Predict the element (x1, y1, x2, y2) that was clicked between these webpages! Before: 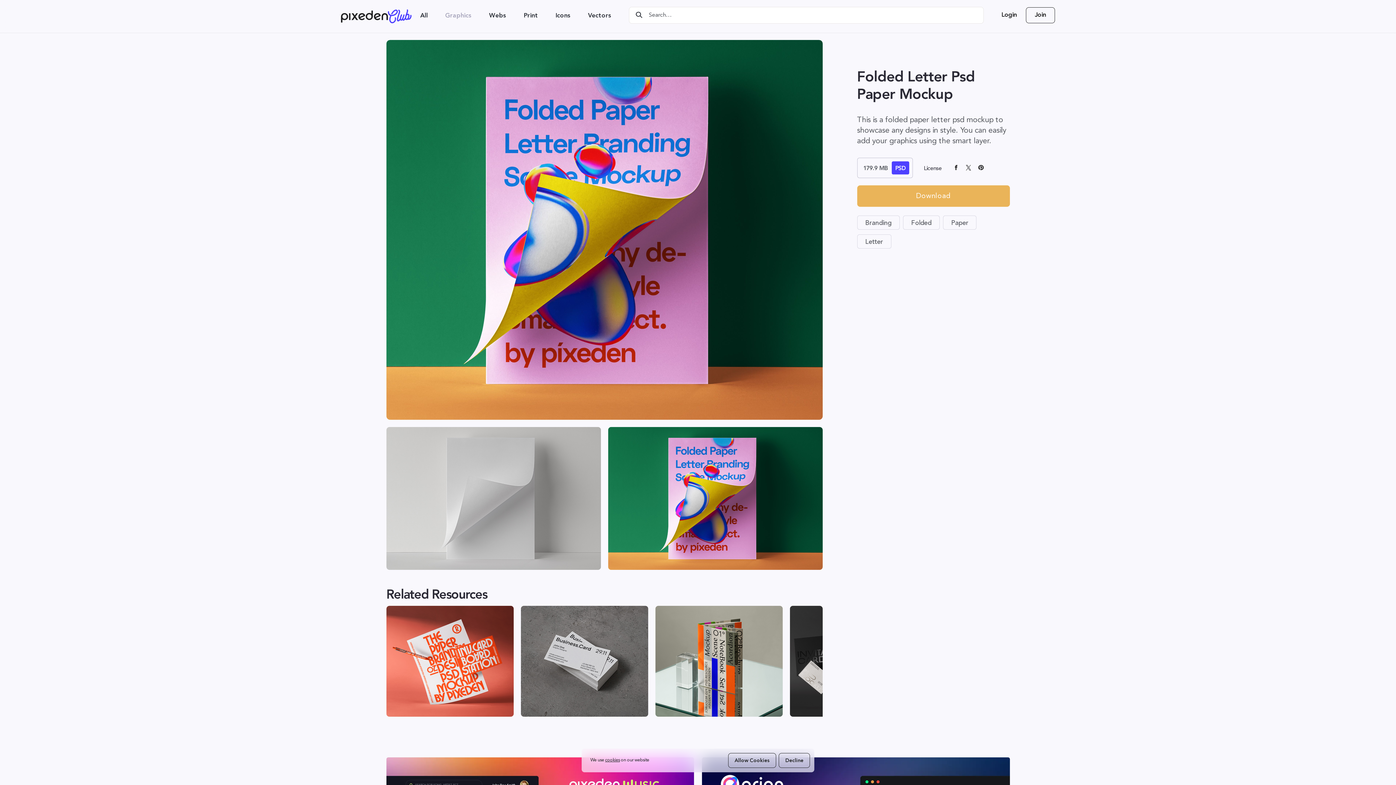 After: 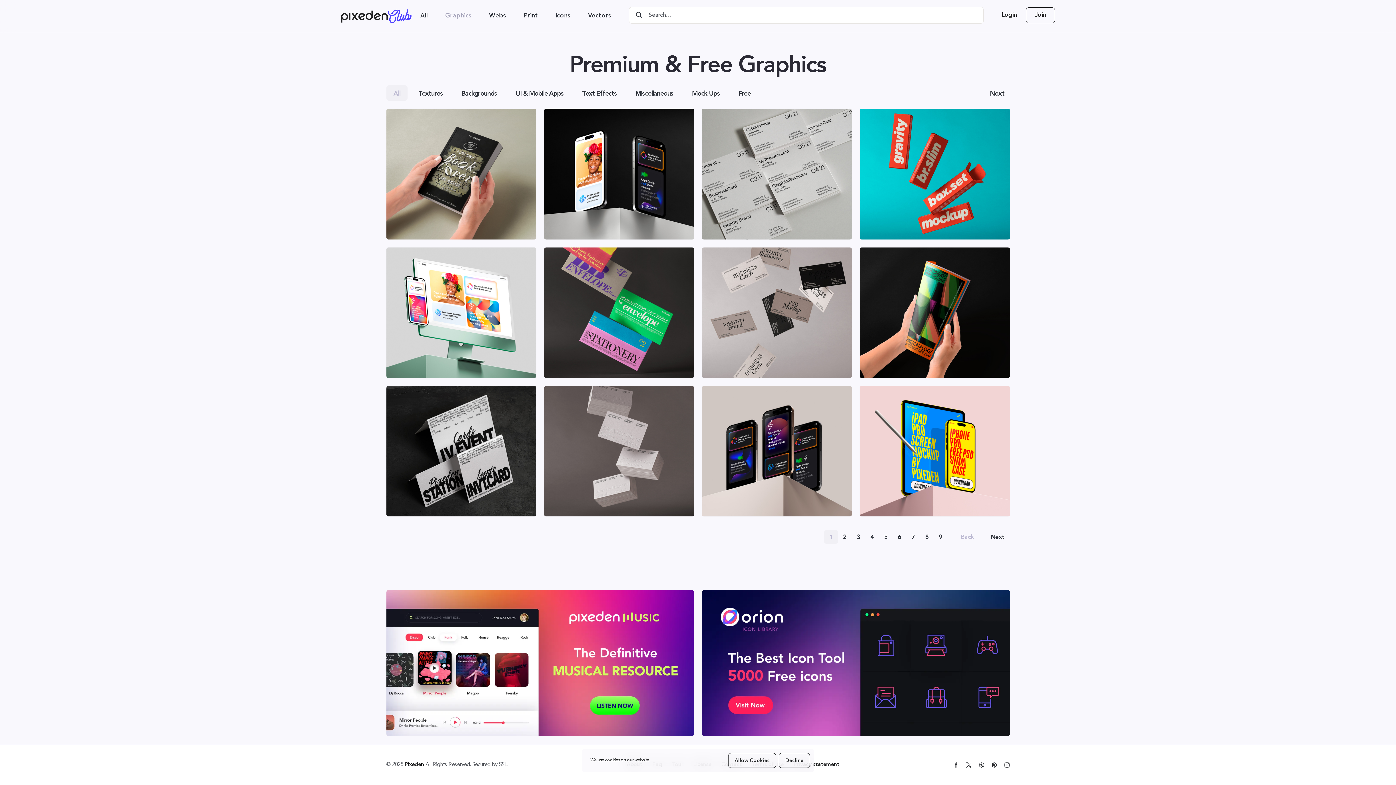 Action: bbox: (436, 7, 480, 23) label: Graphics